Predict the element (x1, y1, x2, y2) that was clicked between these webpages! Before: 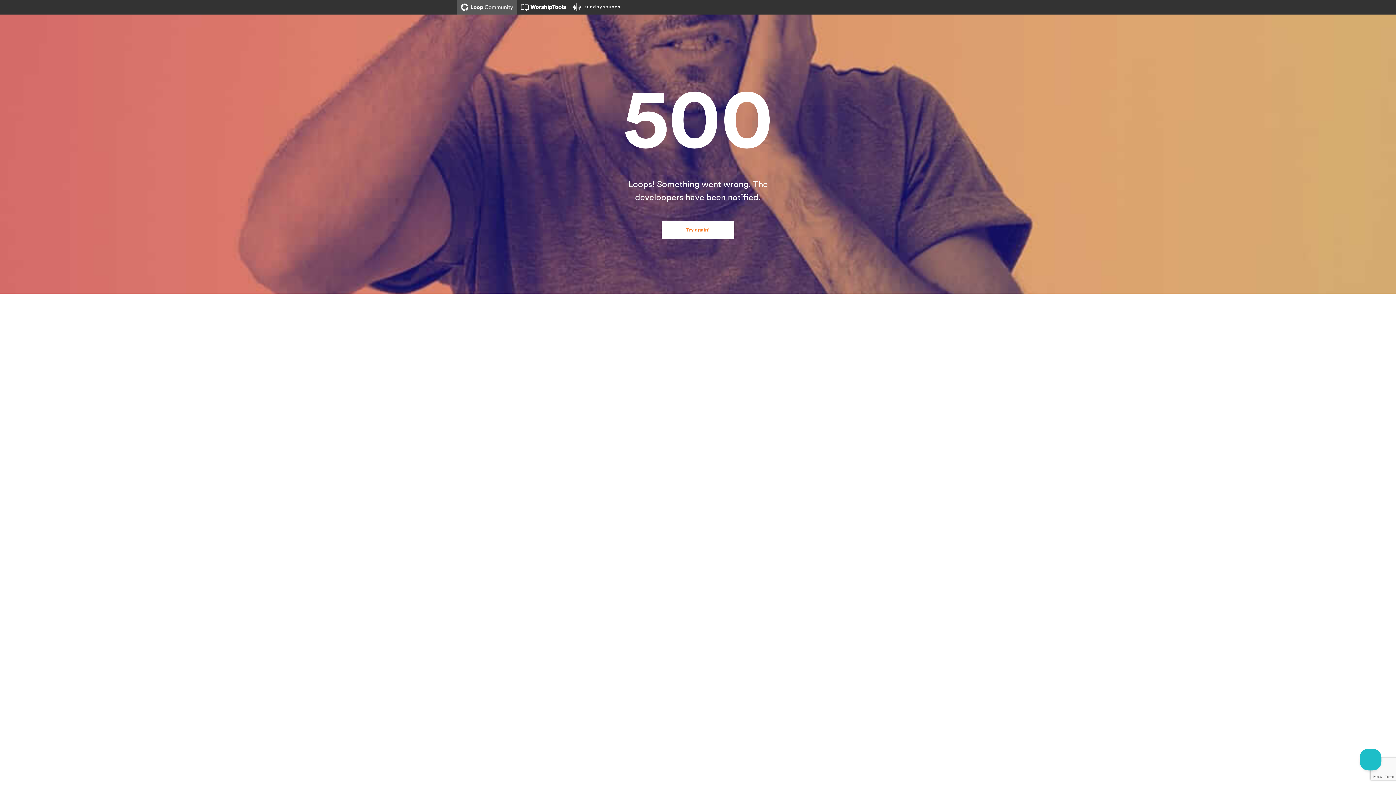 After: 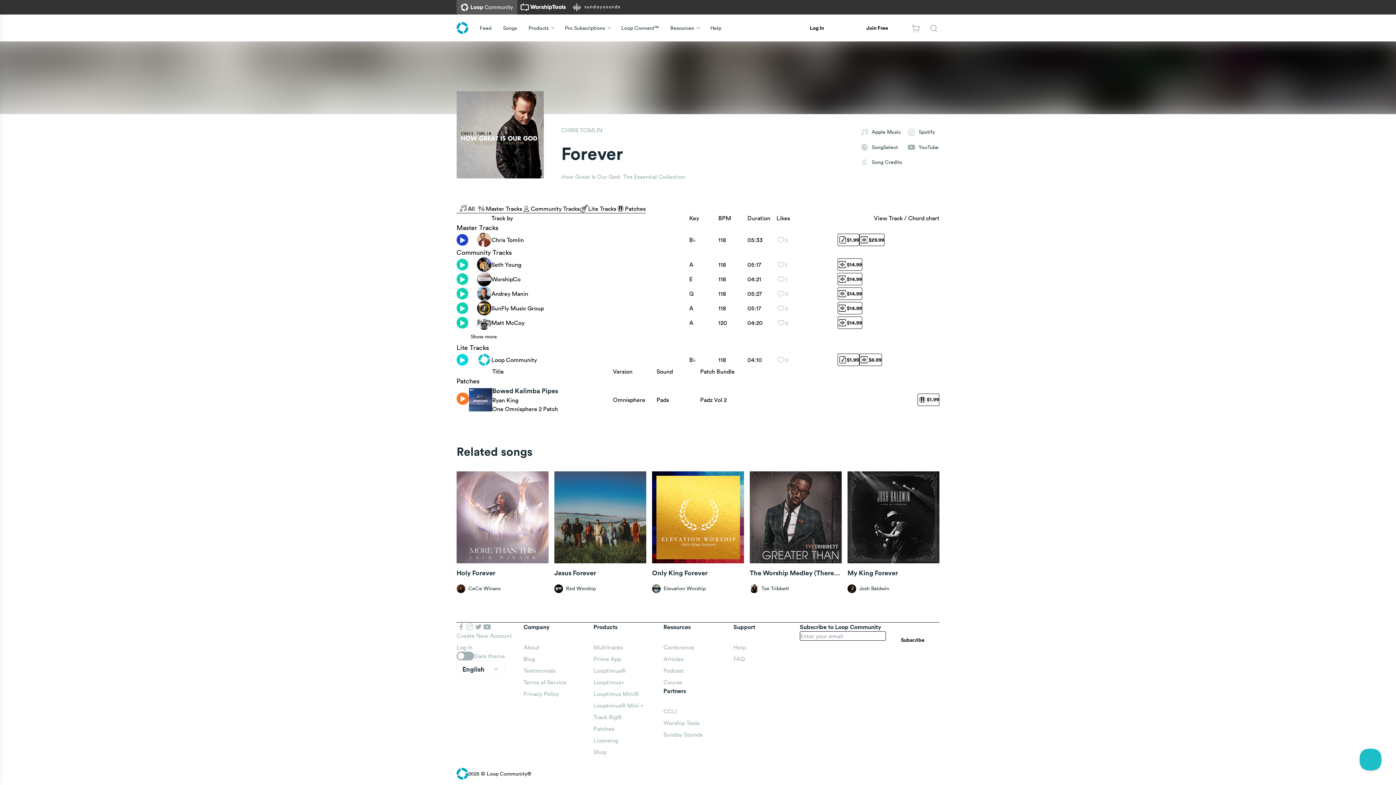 Action: bbox: (661, 221, 734, 239) label: Try again!